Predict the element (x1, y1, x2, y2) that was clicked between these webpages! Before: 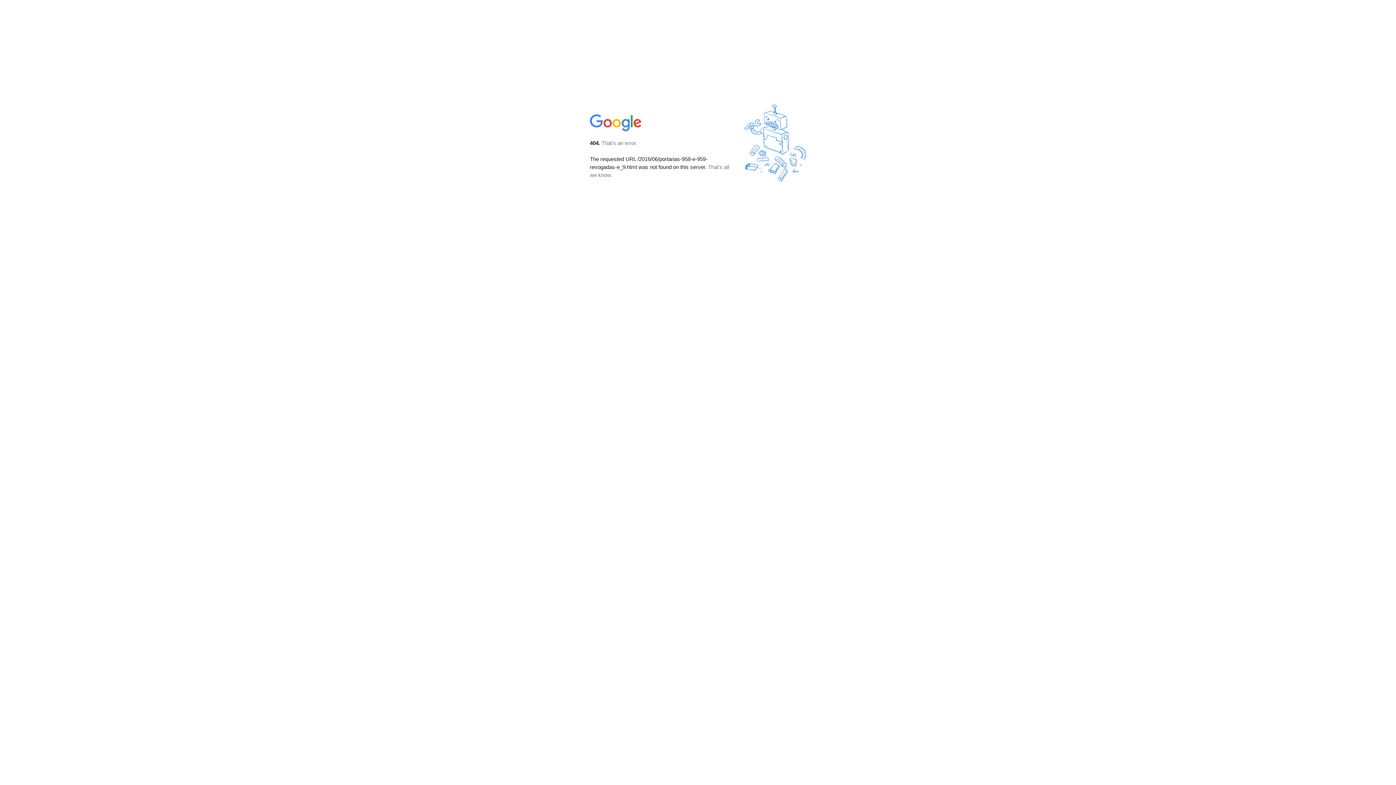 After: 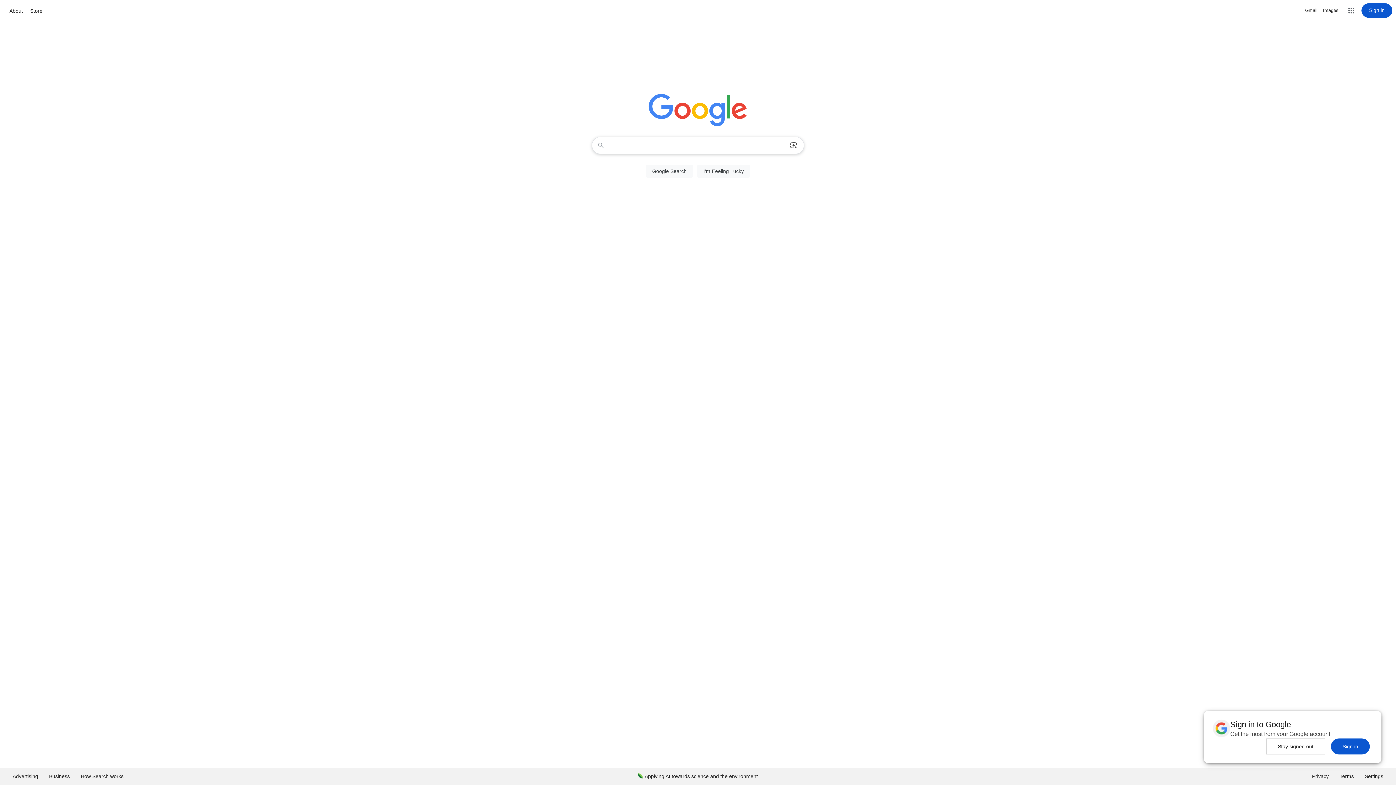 Action: bbox: (590, 127, 642, 134)